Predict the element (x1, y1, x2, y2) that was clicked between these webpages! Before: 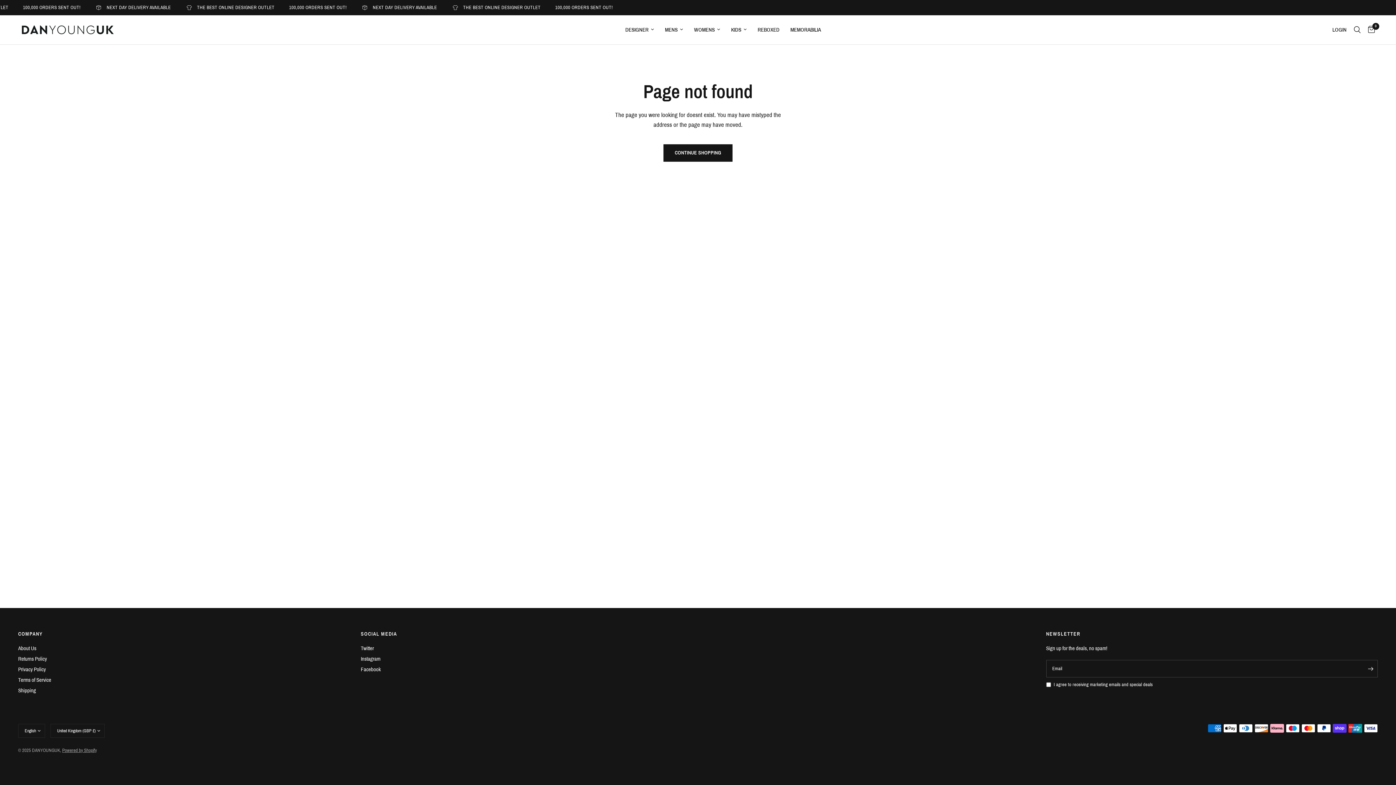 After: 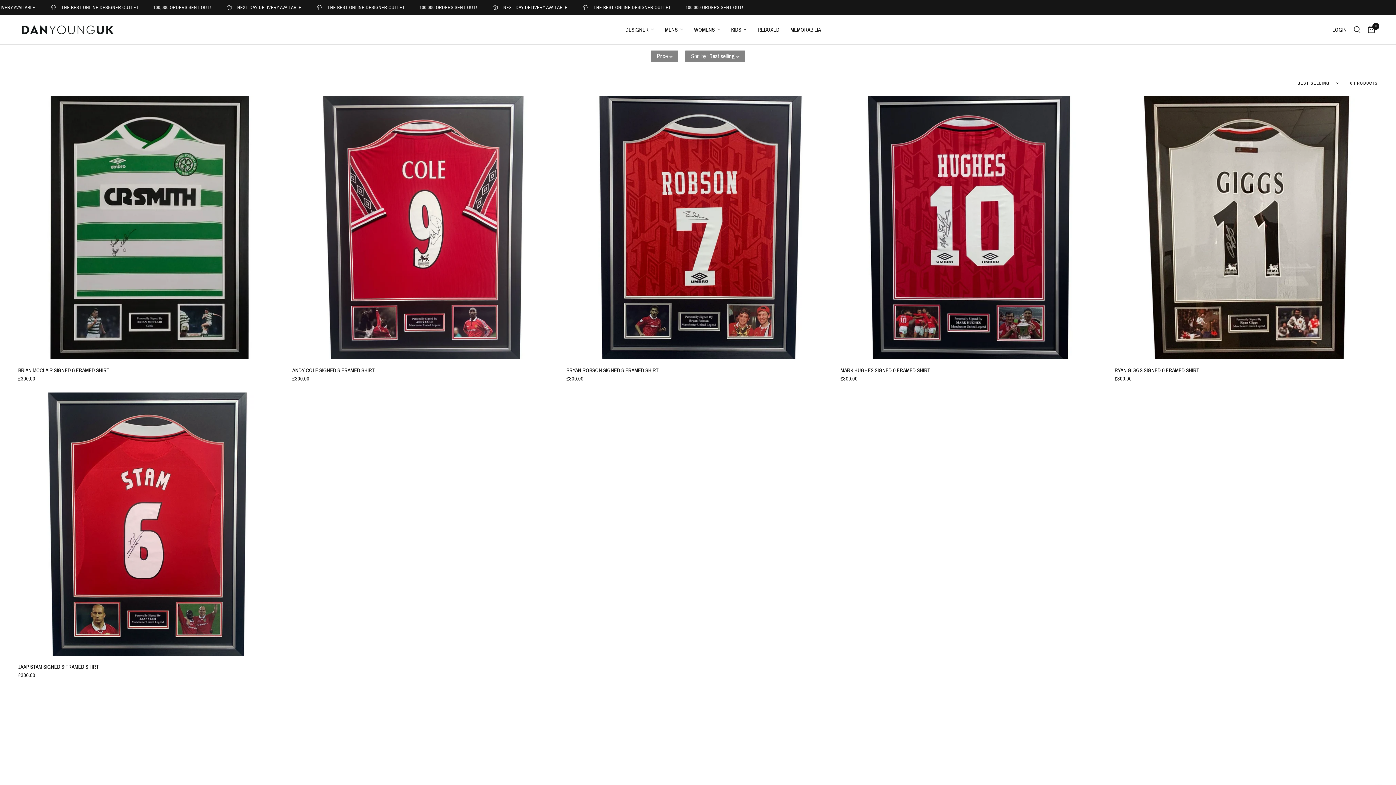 Action: bbox: (790, 25, 821, 34) label: MEMORABILIA